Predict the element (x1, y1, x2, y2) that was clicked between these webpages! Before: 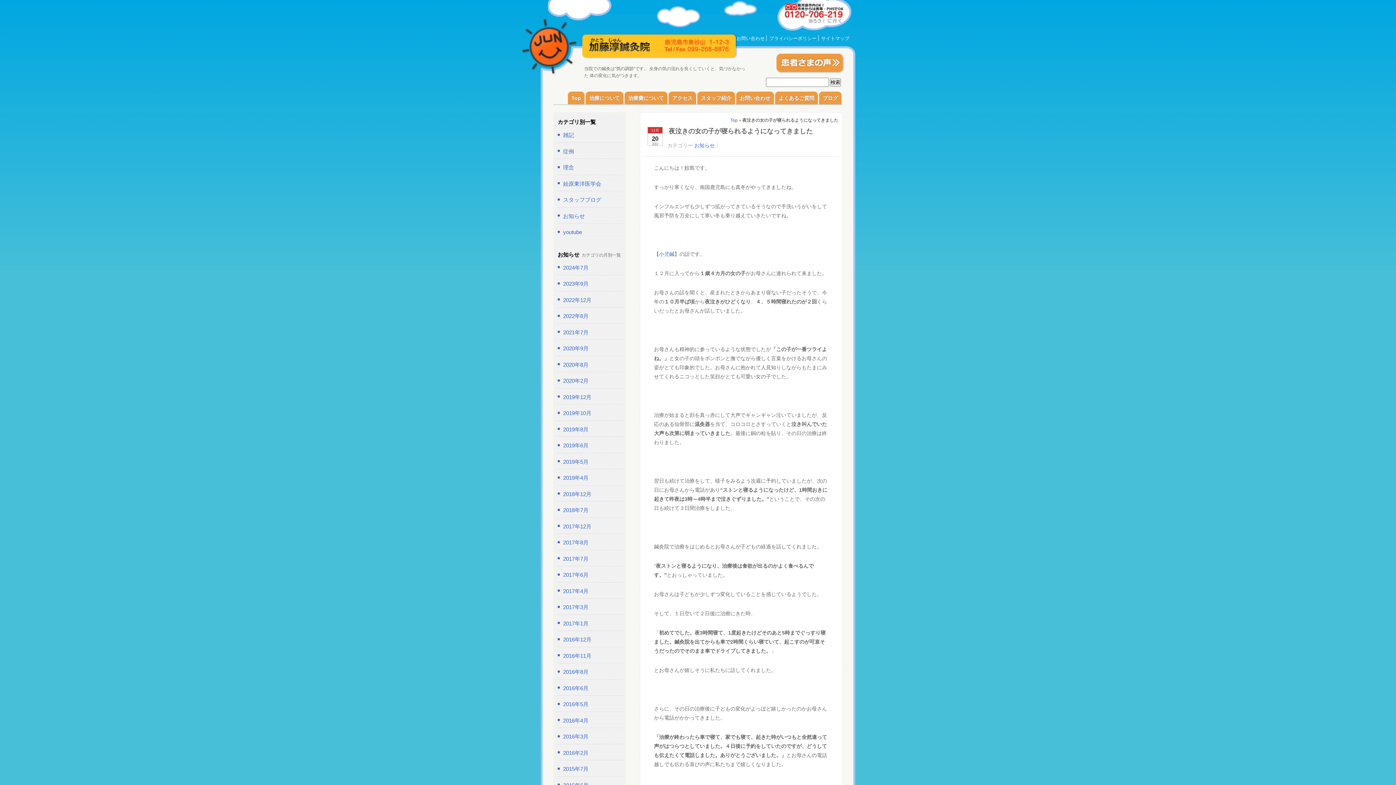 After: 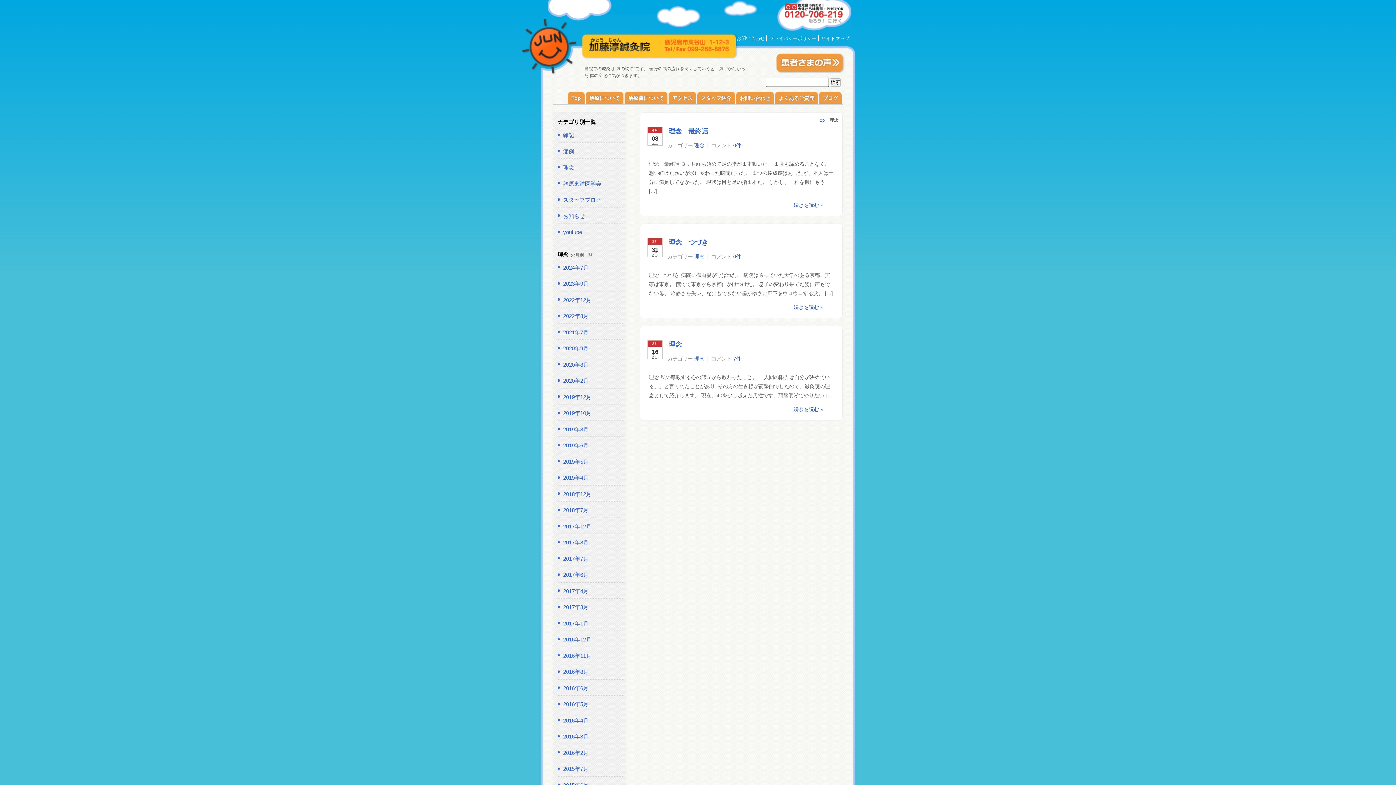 Action: label: 理念 bbox: (563, 164, 574, 170)